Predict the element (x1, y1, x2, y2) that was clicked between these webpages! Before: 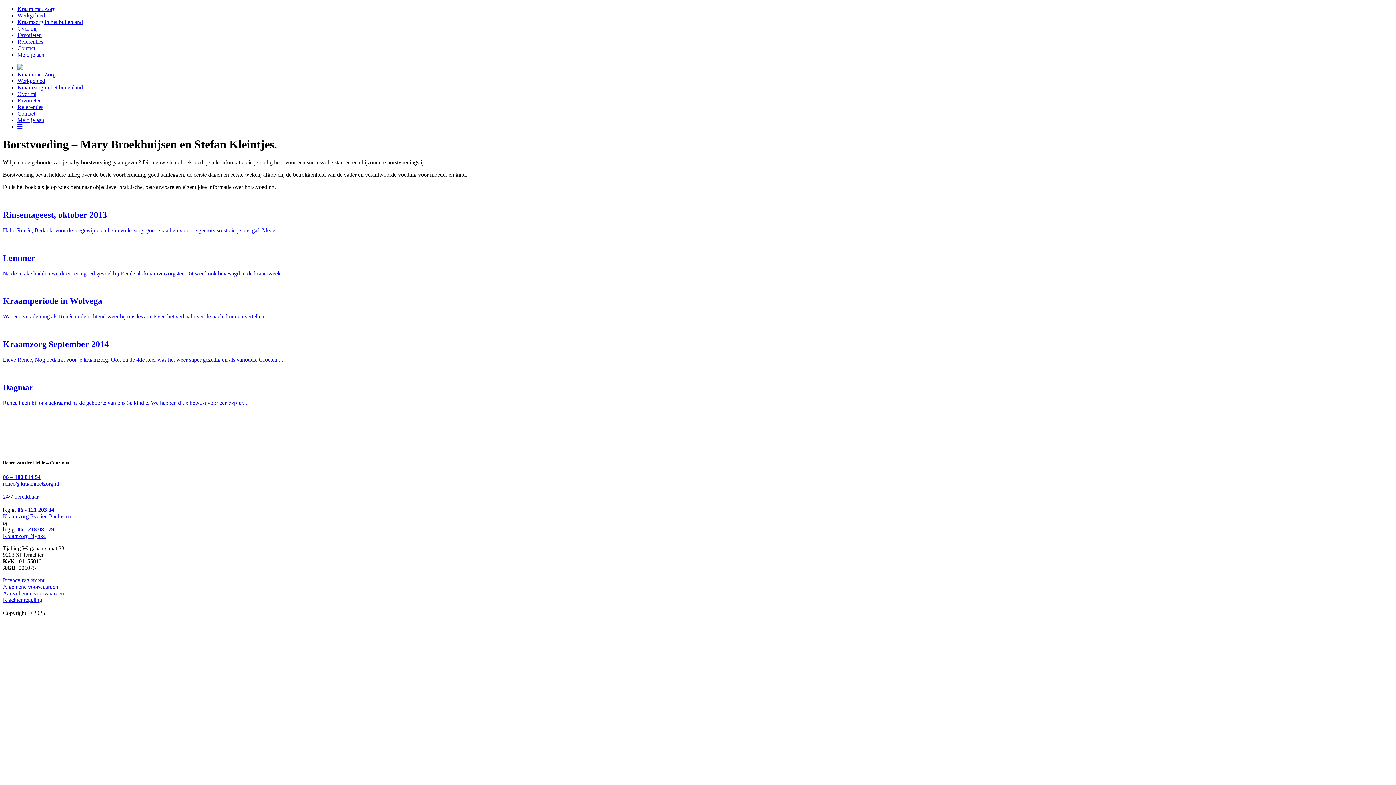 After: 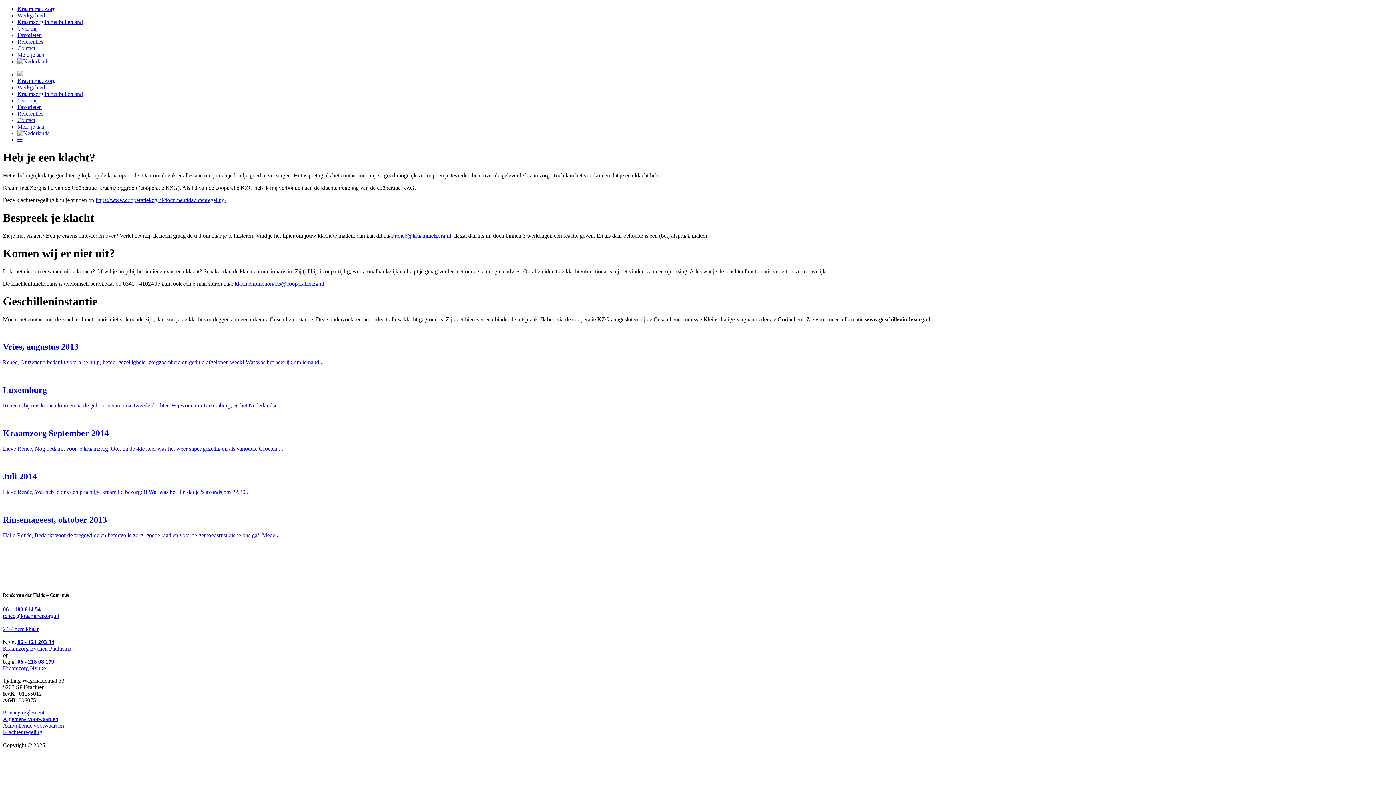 Action: bbox: (2, 597, 42, 603) label: Klachtenregeling